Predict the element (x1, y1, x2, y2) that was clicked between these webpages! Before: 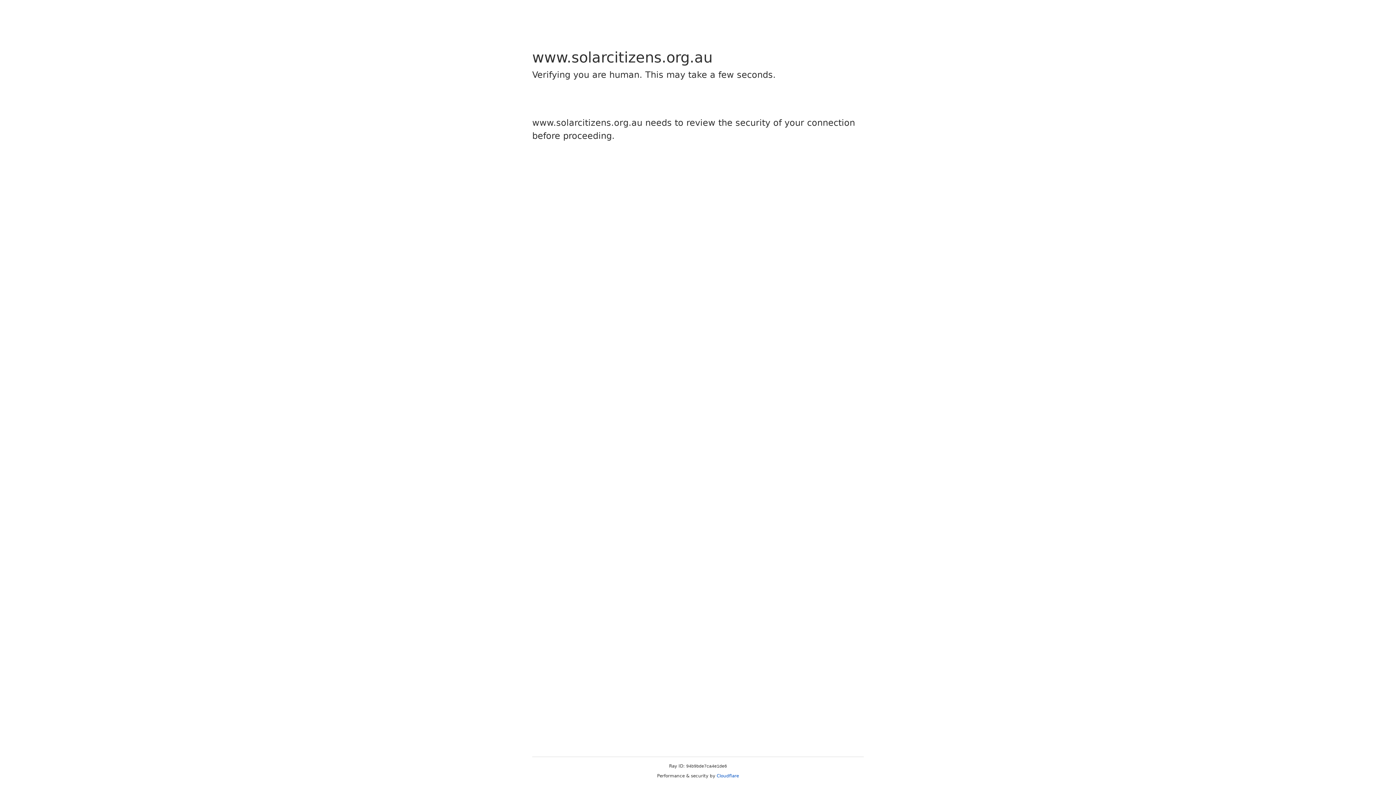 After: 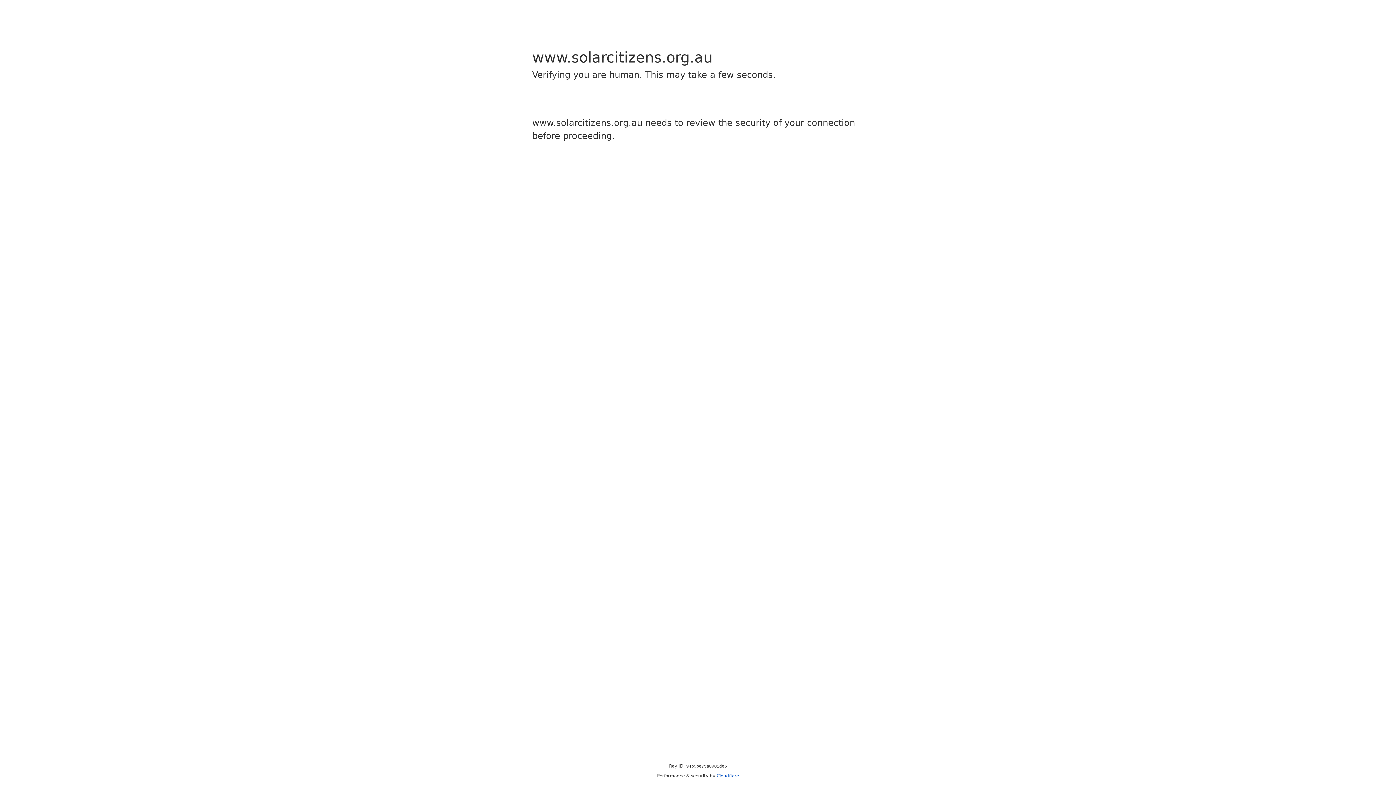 Action: bbox: (716, 773, 739, 778) label: Cloudflare